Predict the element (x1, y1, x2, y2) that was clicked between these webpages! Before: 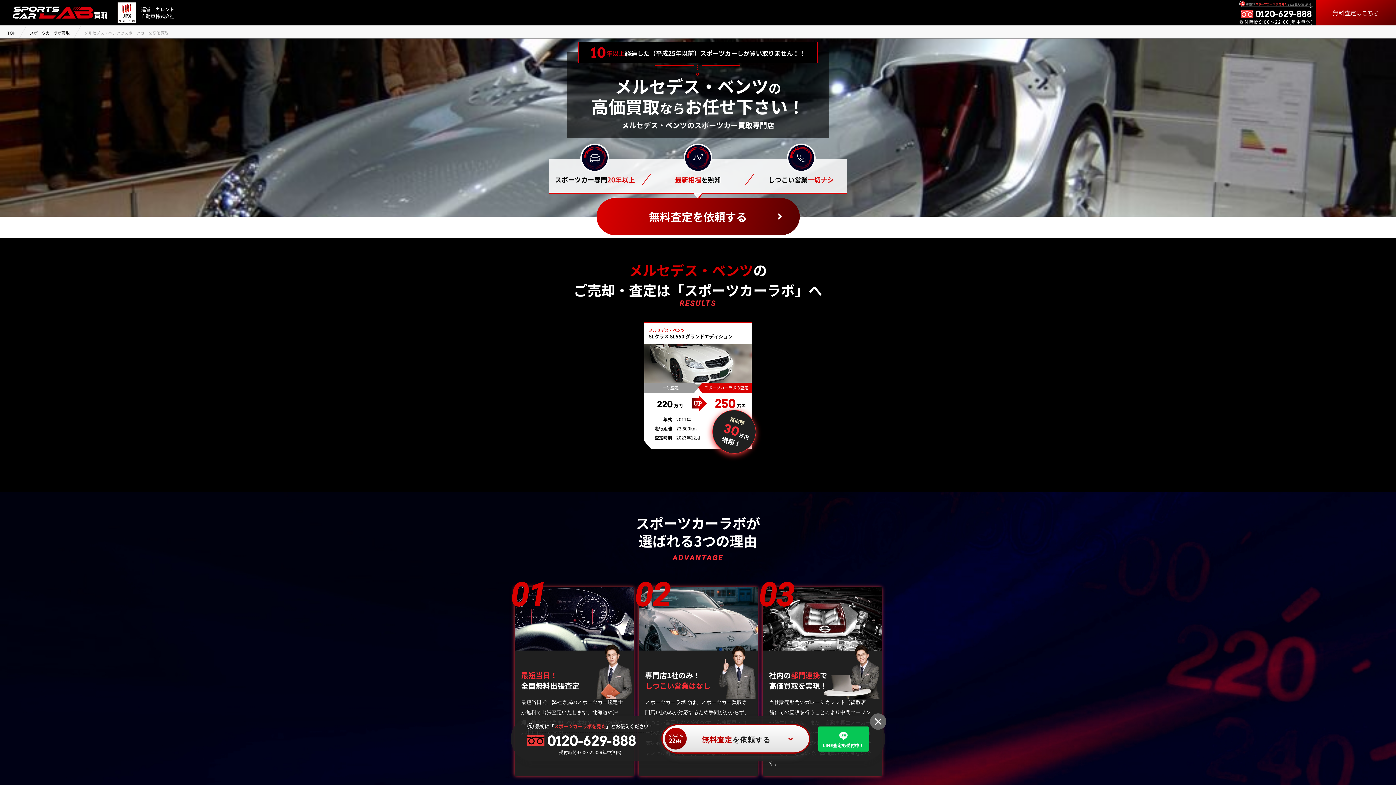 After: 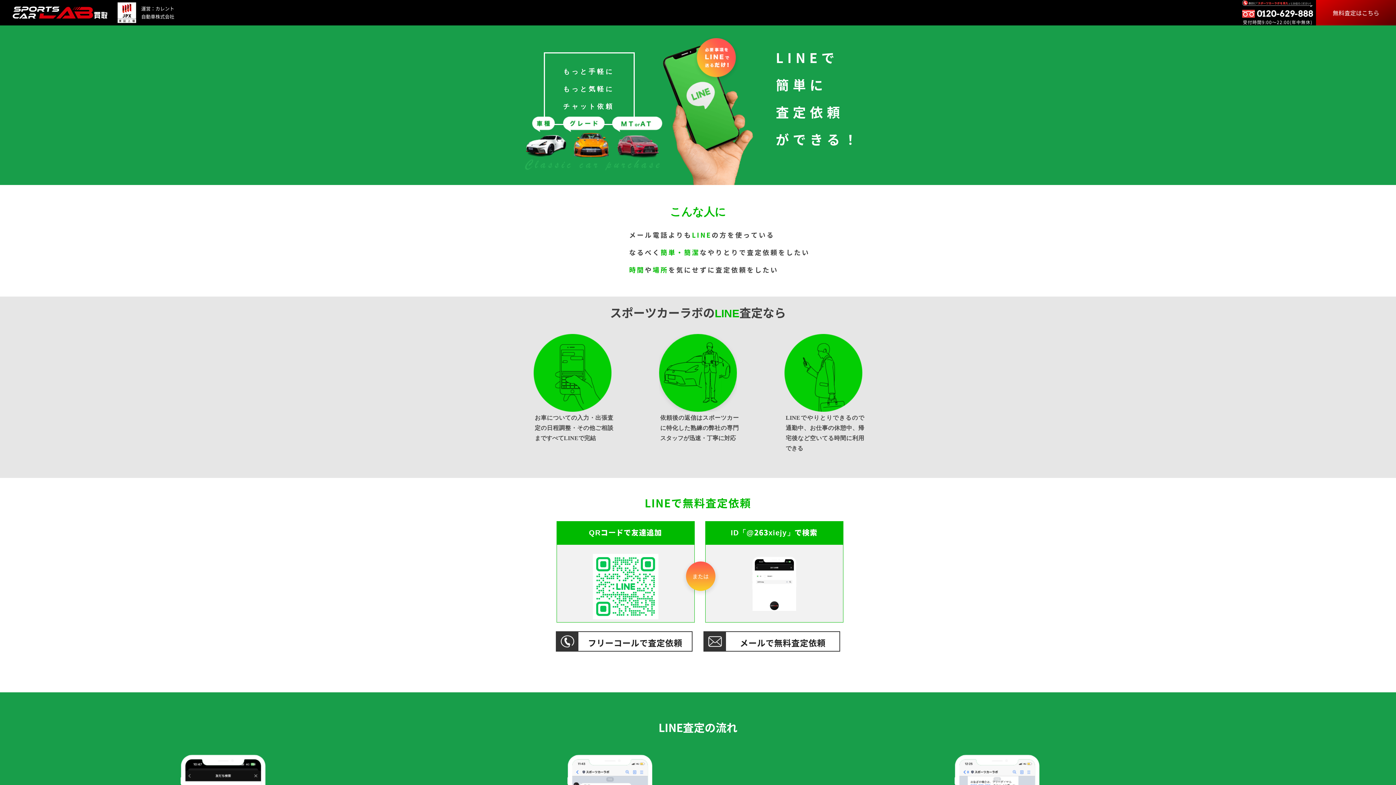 Action: bbox: (818, 724, 869, 753)